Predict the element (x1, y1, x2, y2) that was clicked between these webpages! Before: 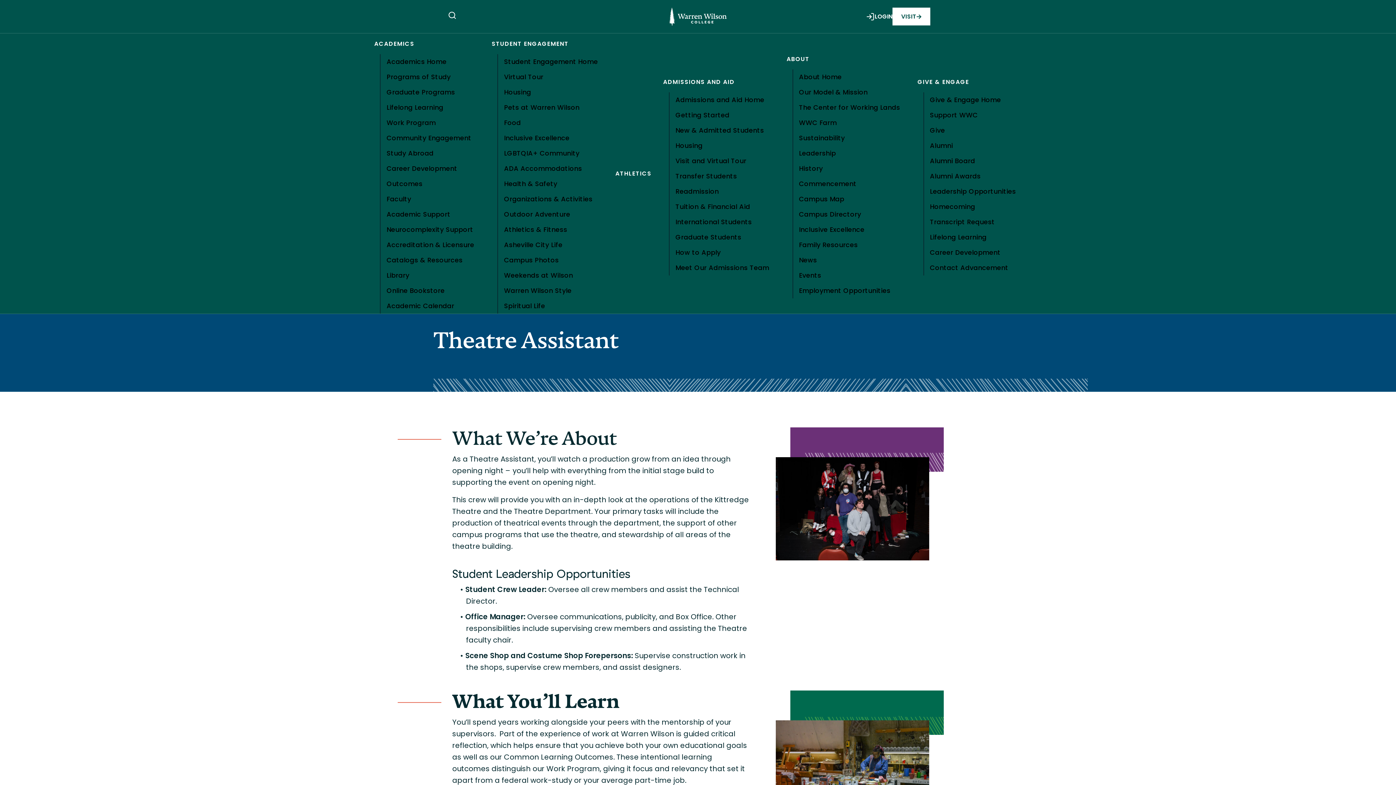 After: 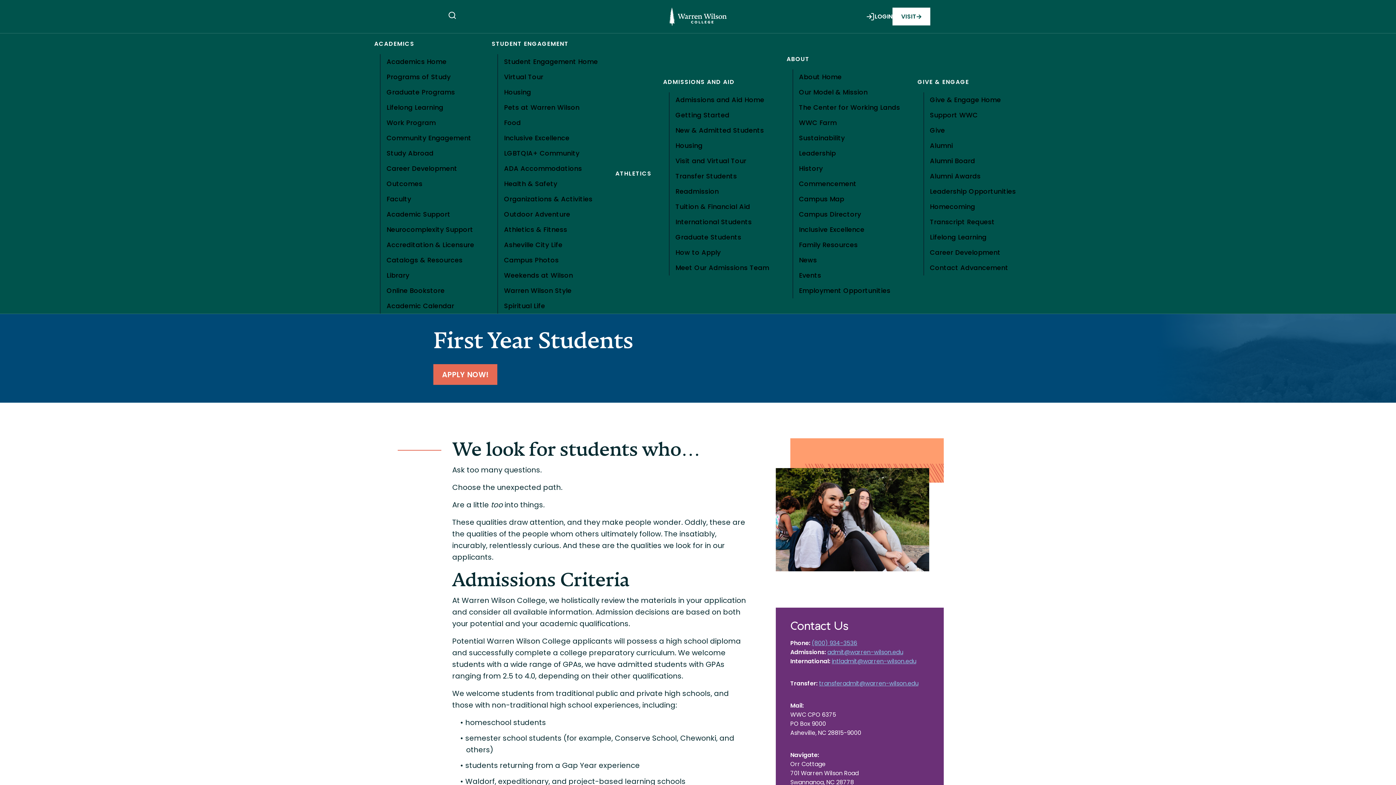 Action: label: How to Apply bbox: (675, 245, 720, 260)